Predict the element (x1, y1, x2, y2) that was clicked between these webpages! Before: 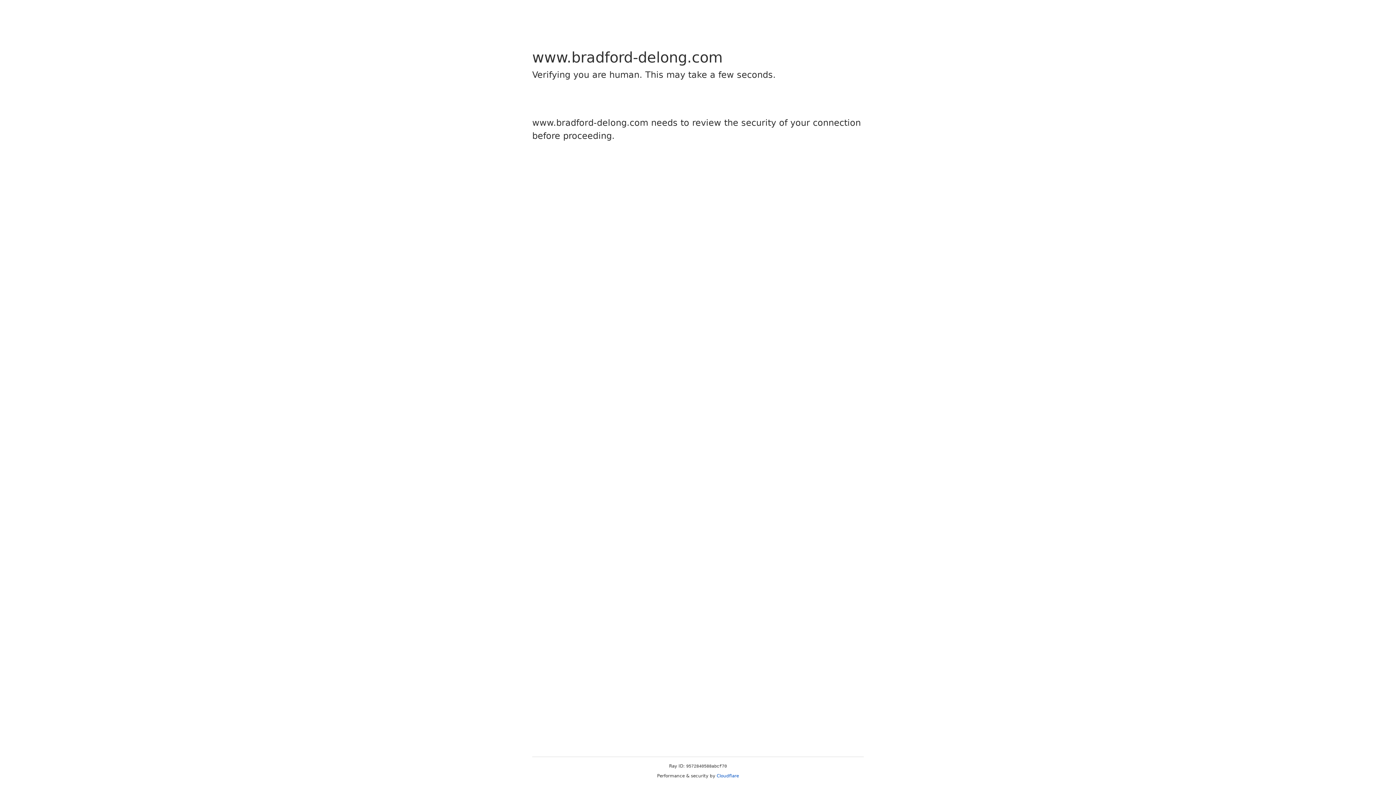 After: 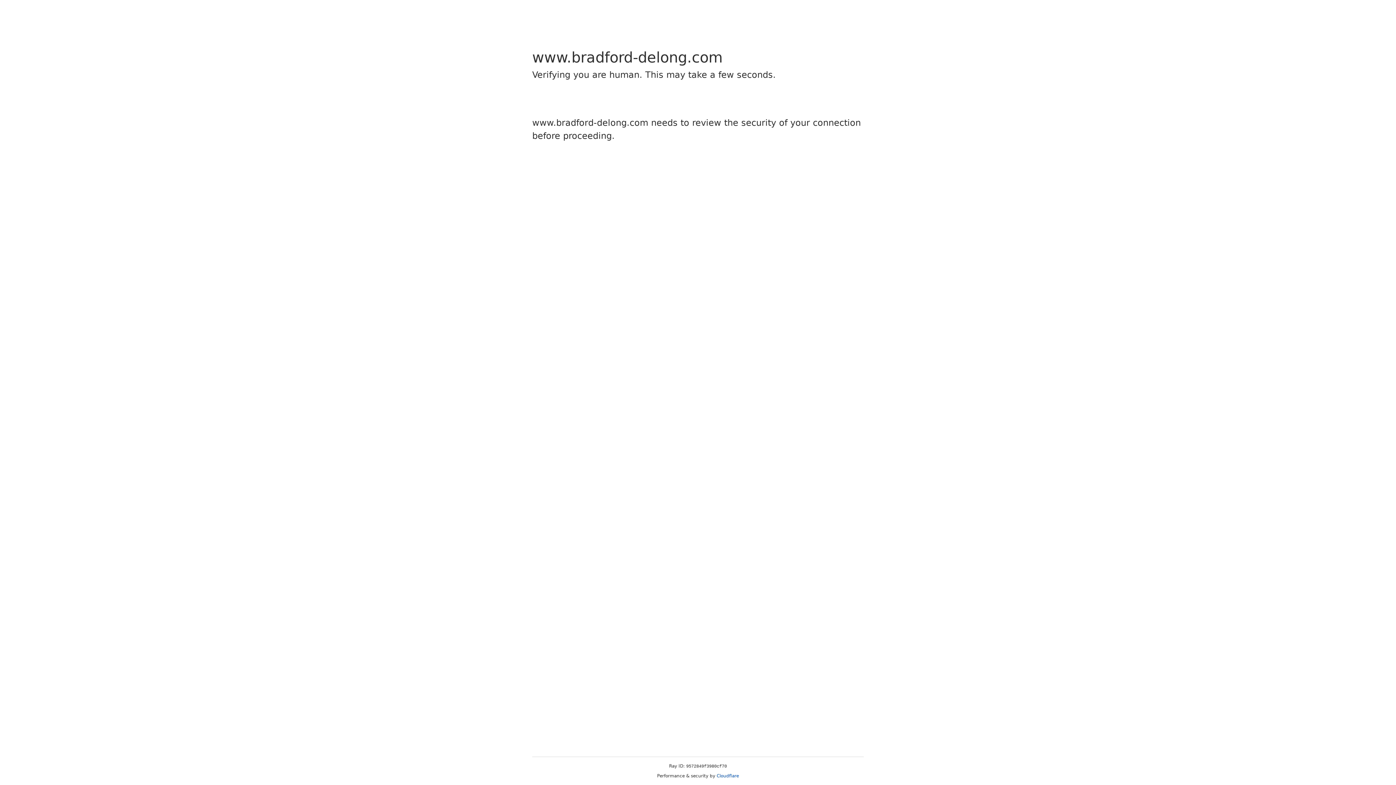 Action: bbox: (716, 773, 739, 778) label: Cloudflare